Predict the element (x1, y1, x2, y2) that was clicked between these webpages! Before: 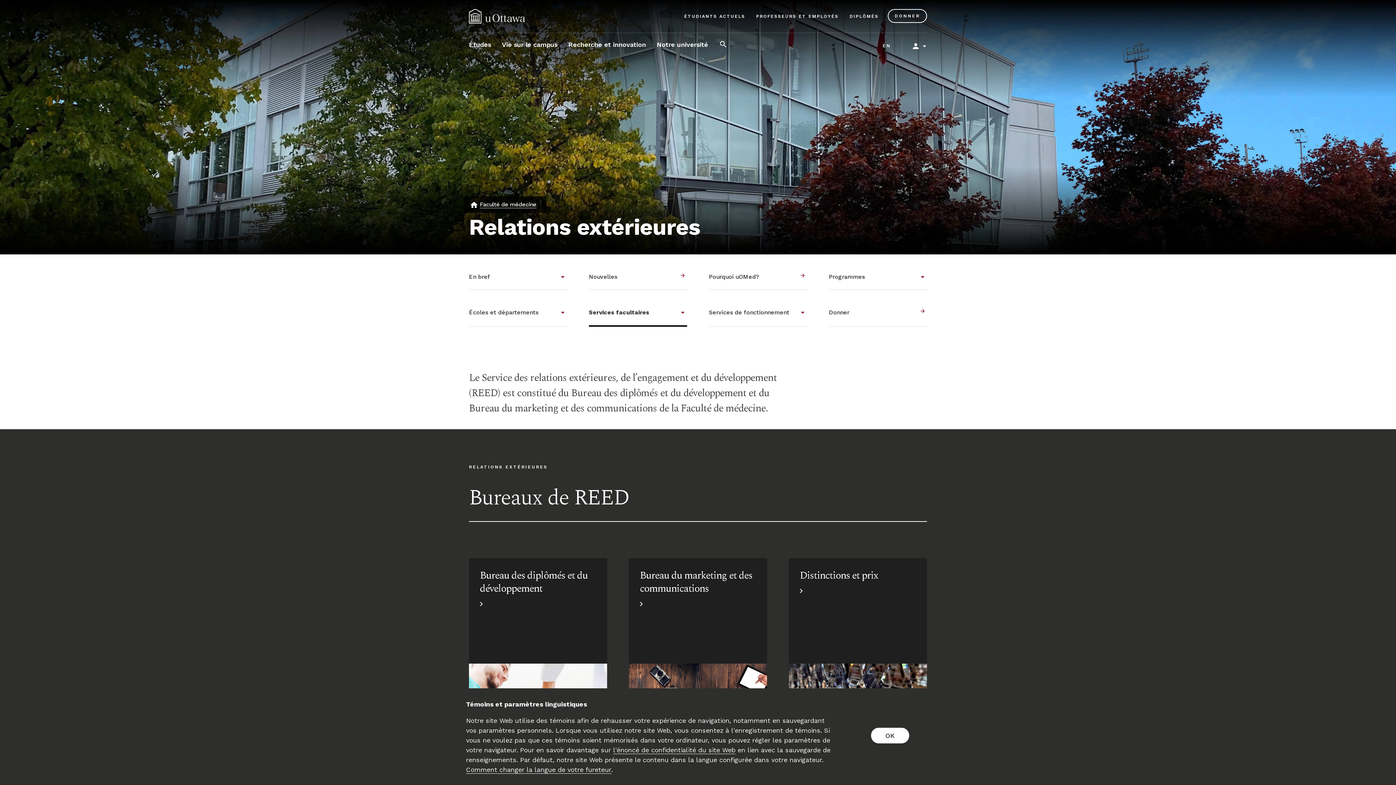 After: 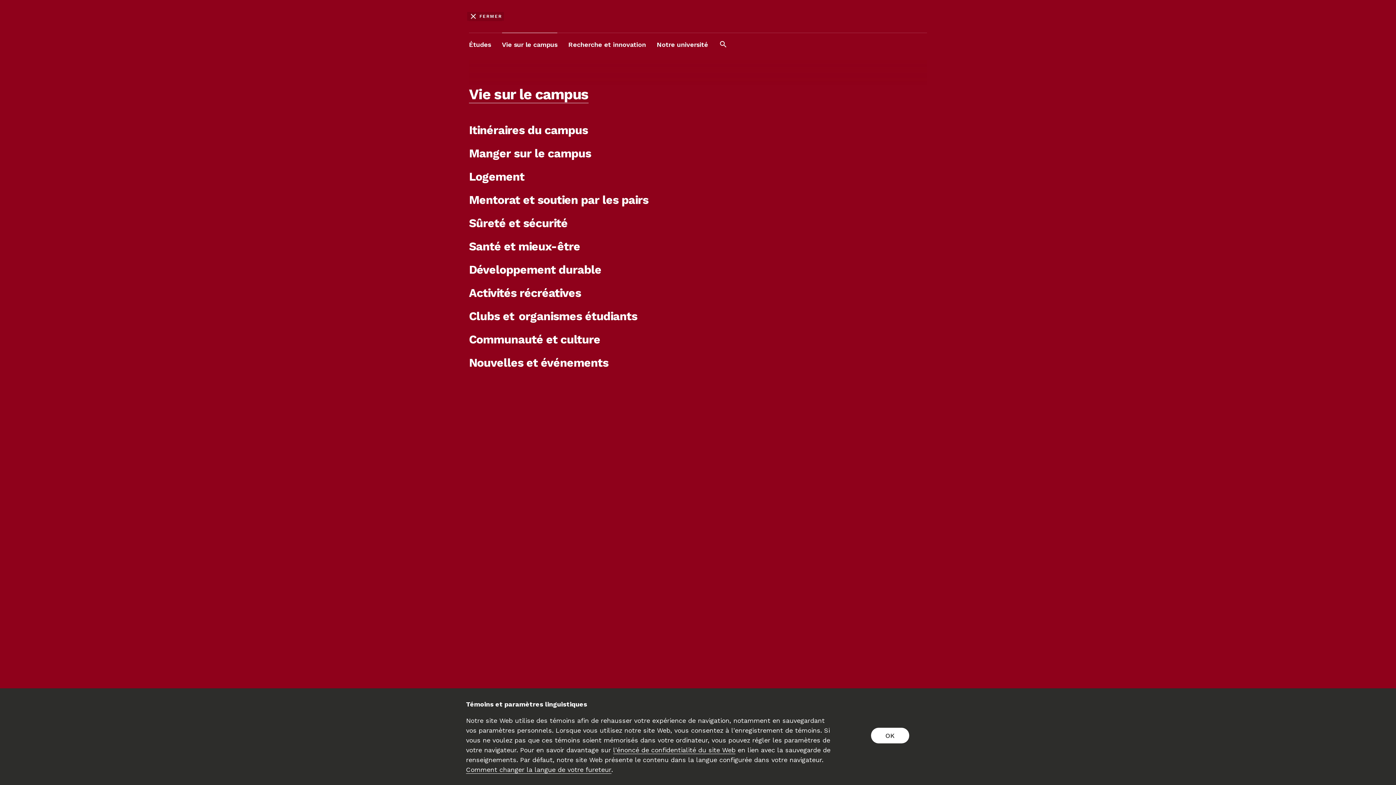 Action: label: Vie sur le campus bbox: (502, 33, 557, 56)